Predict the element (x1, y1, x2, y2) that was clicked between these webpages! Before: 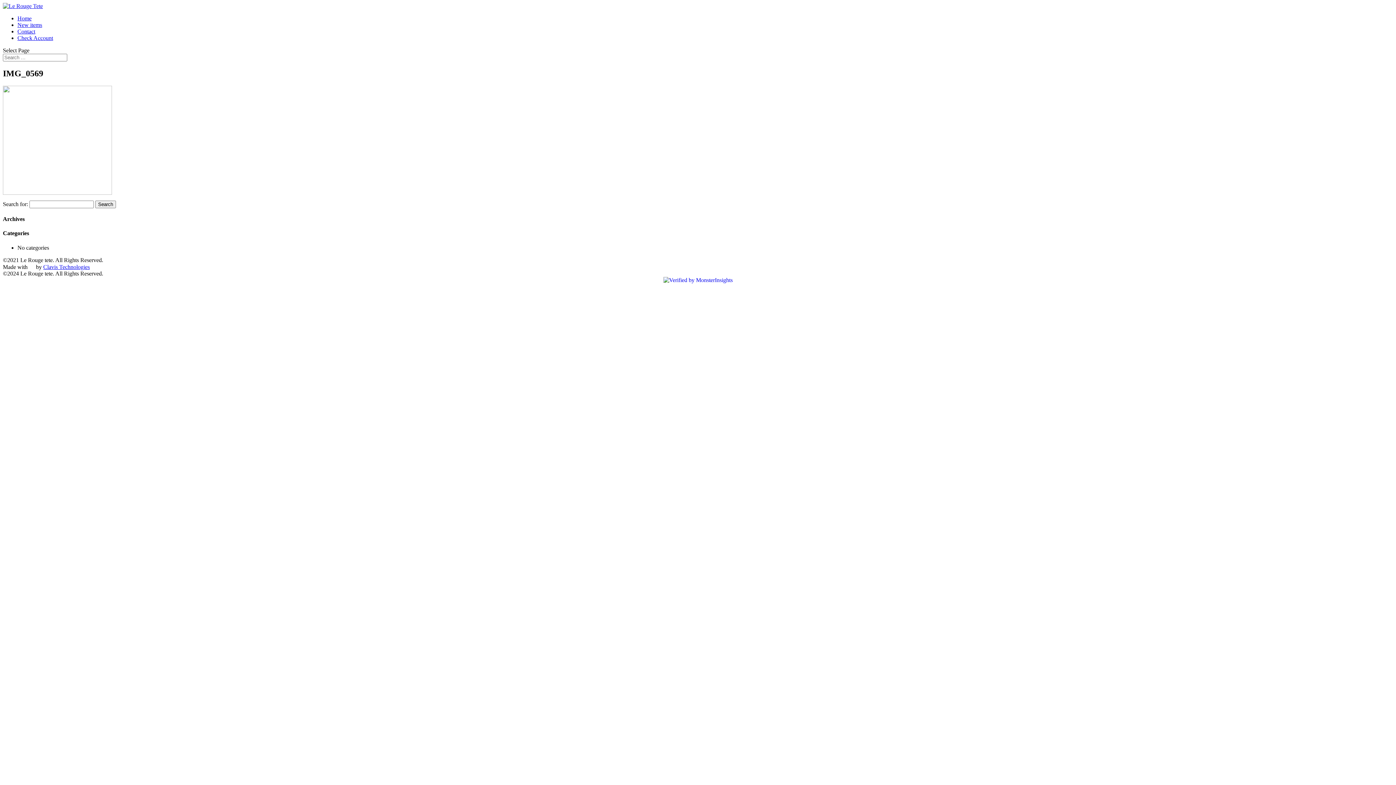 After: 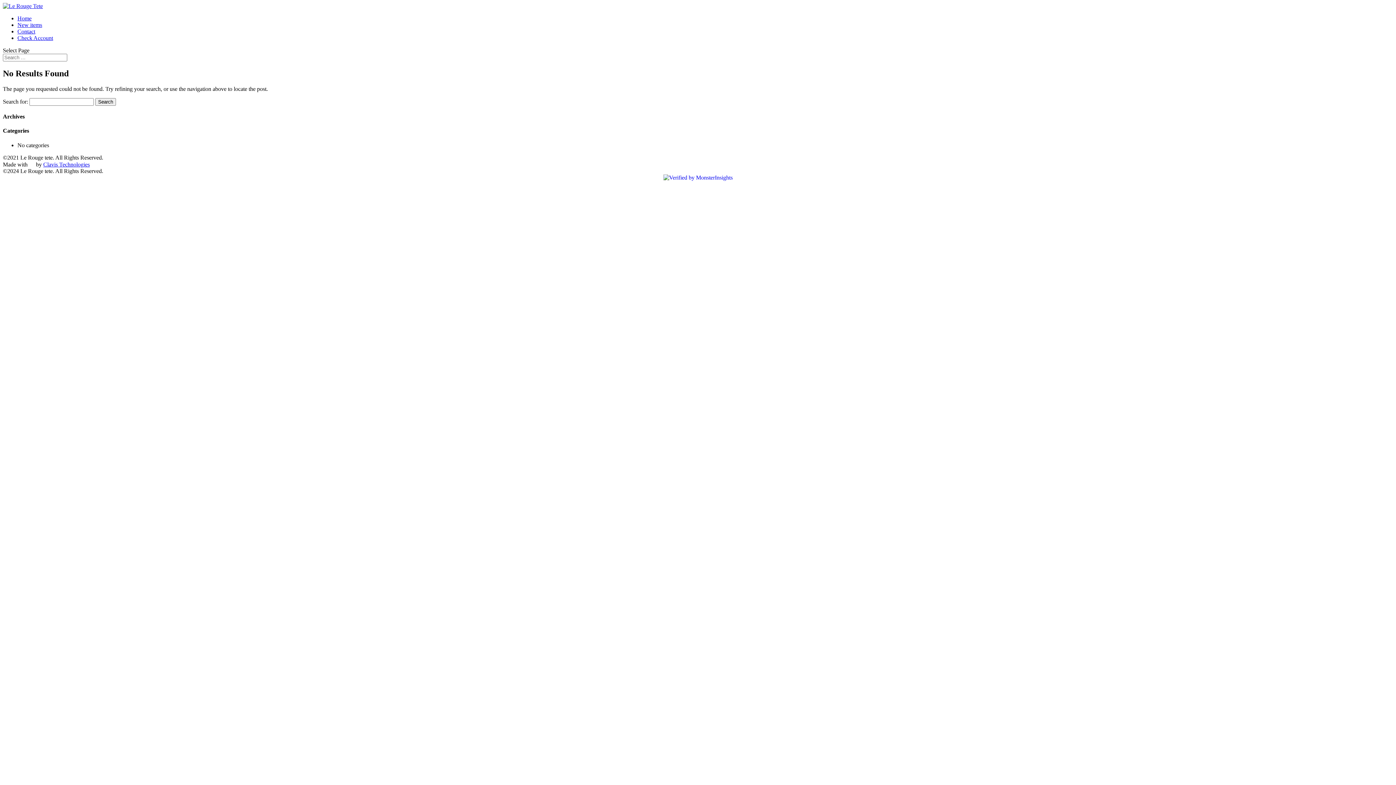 Action: bbox: (2, 189, 112, 195)